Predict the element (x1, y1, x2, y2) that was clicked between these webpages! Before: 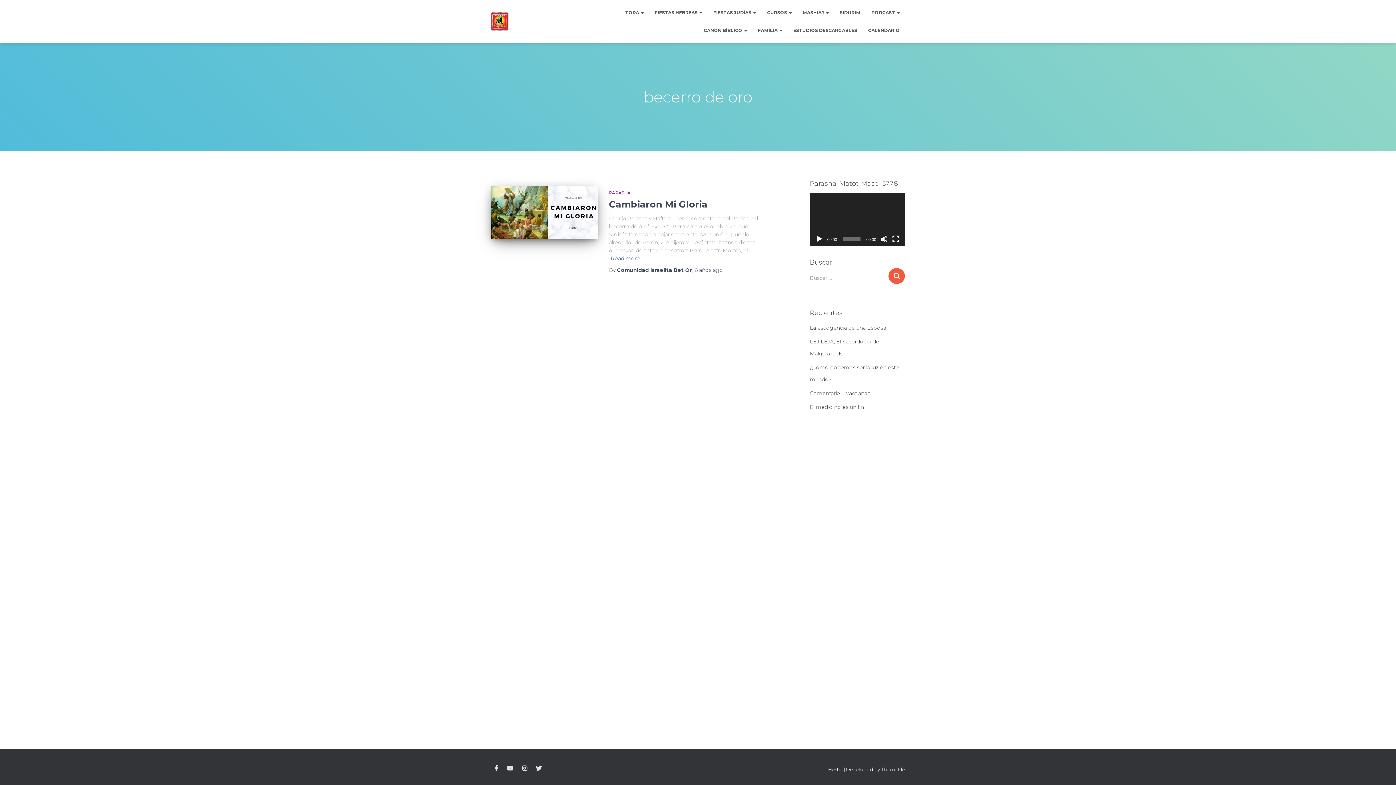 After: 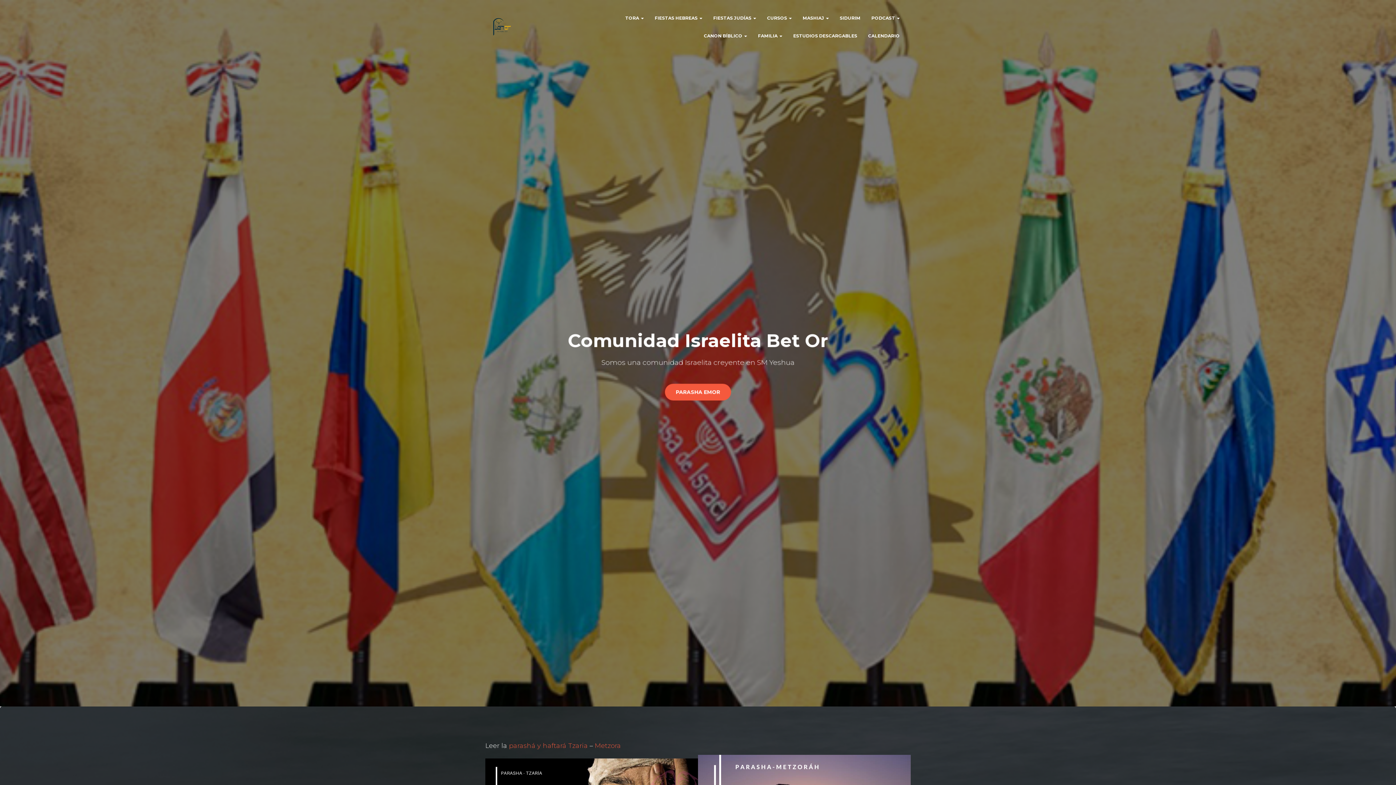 Action: bbox: (485, 12, 514, 30)